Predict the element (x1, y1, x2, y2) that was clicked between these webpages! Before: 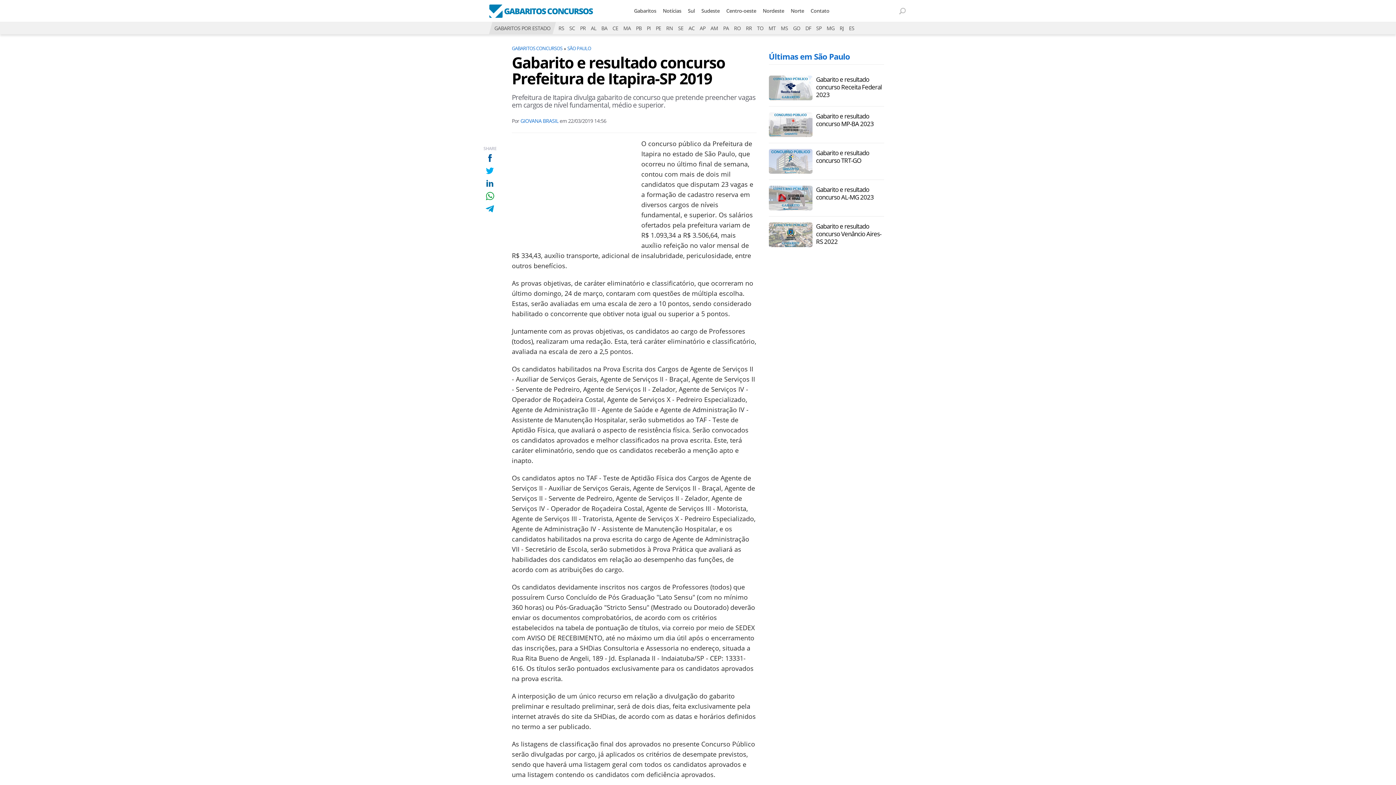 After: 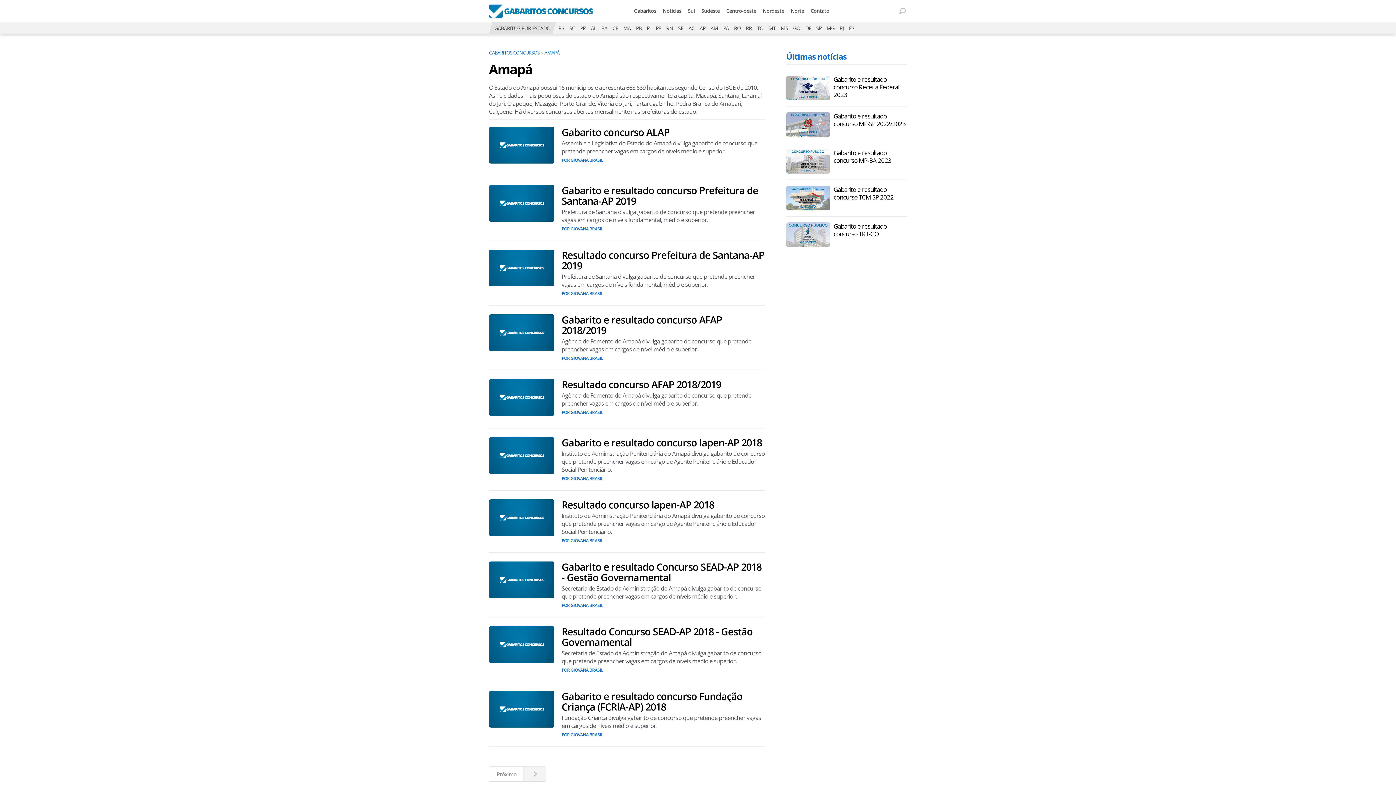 Action: bbox: (697, 22, 708, 34) label: AP